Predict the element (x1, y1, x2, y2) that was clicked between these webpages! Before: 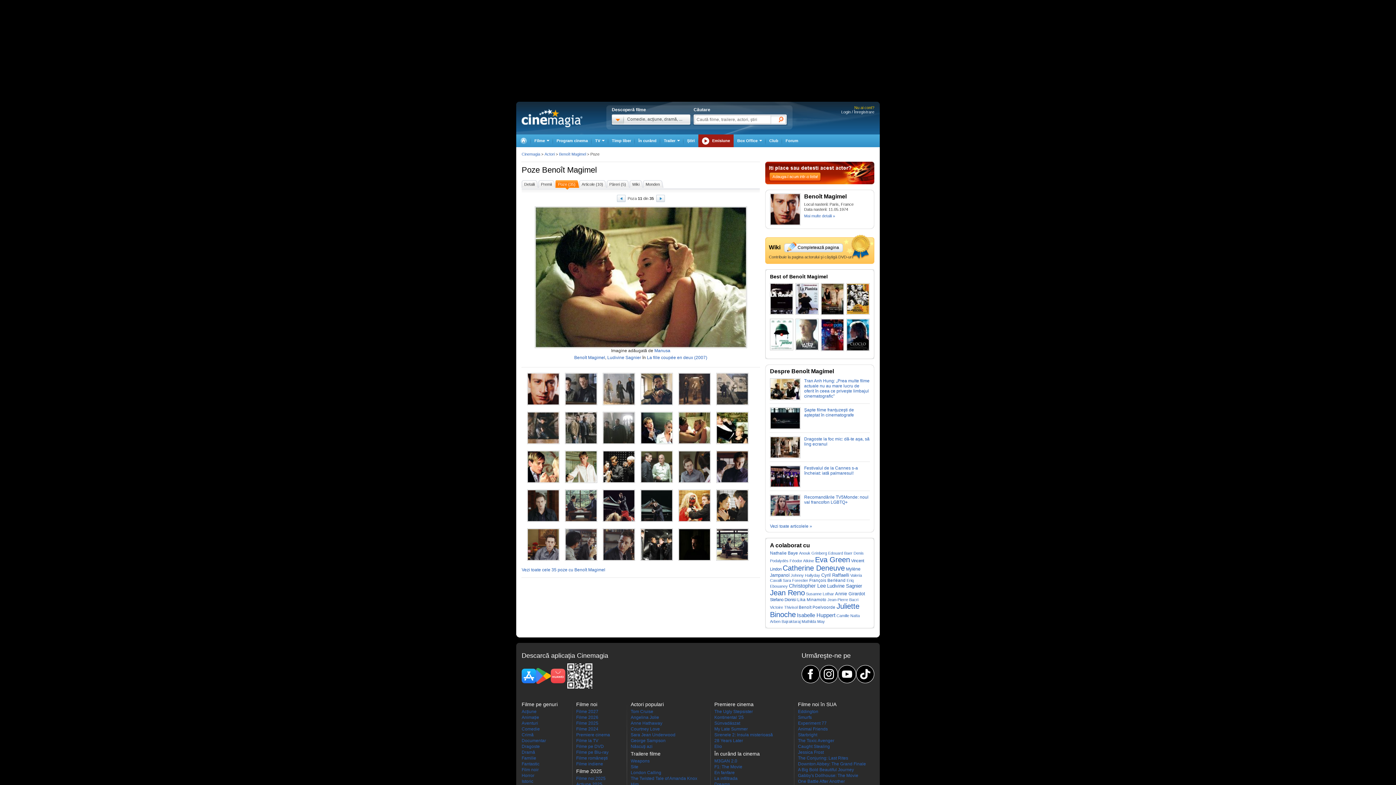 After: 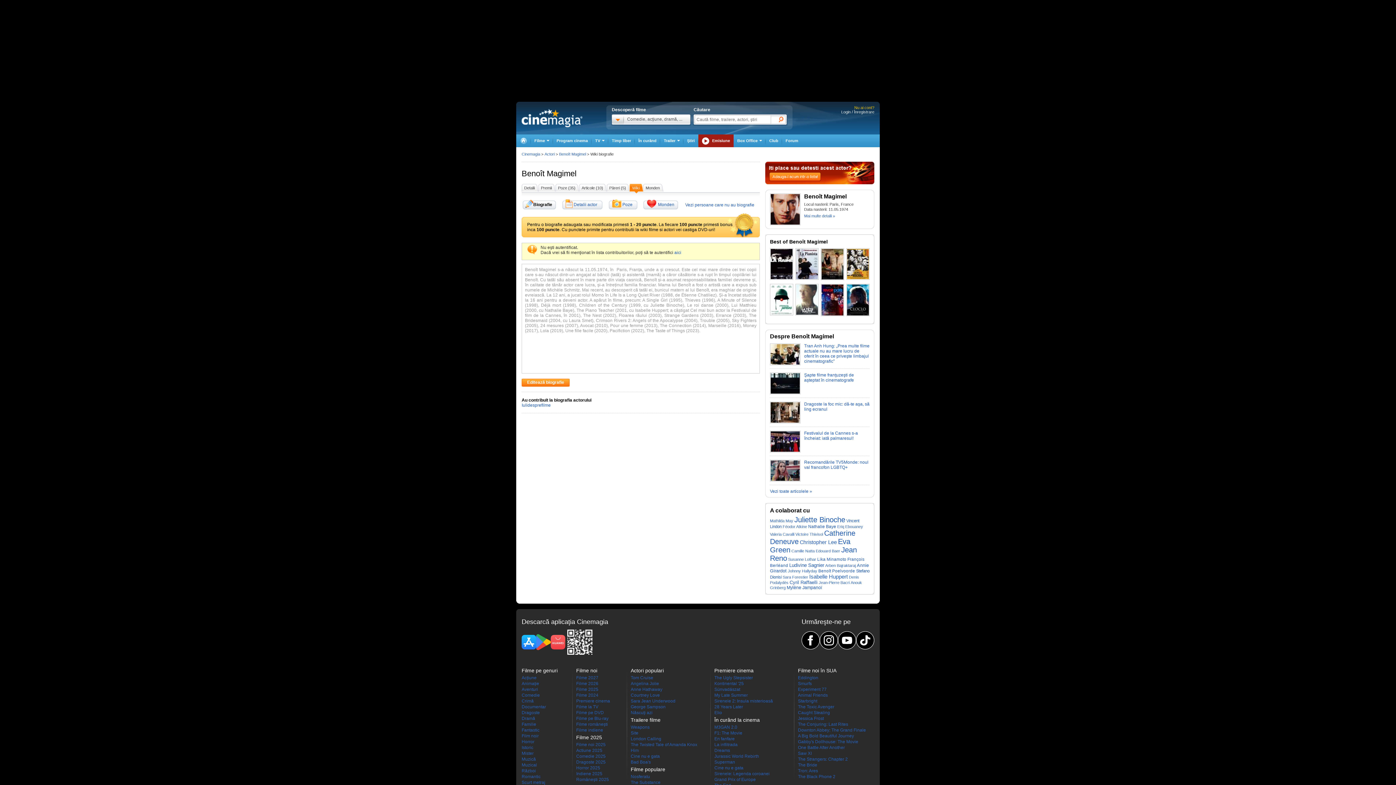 Action: label: Wiki bbox: (629, 180, 643, 188)